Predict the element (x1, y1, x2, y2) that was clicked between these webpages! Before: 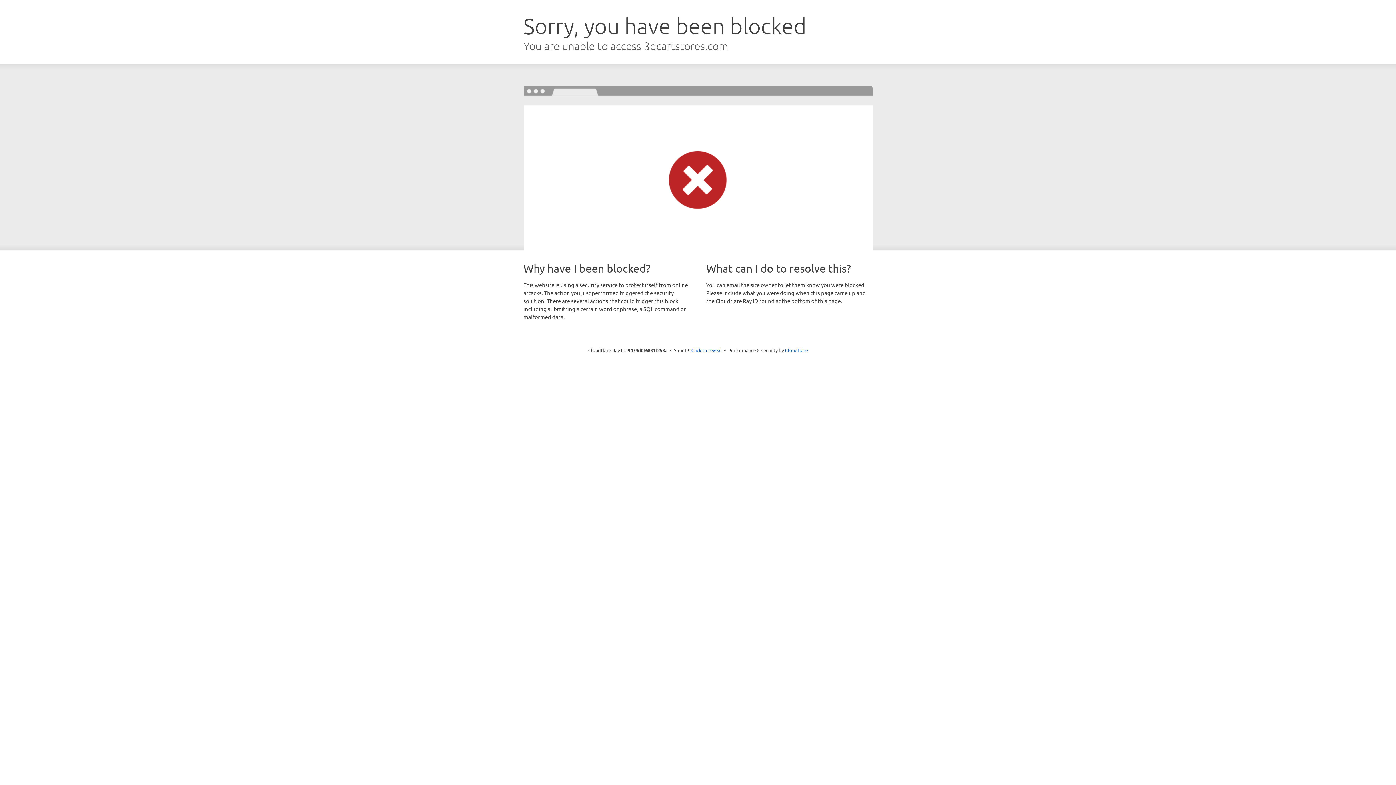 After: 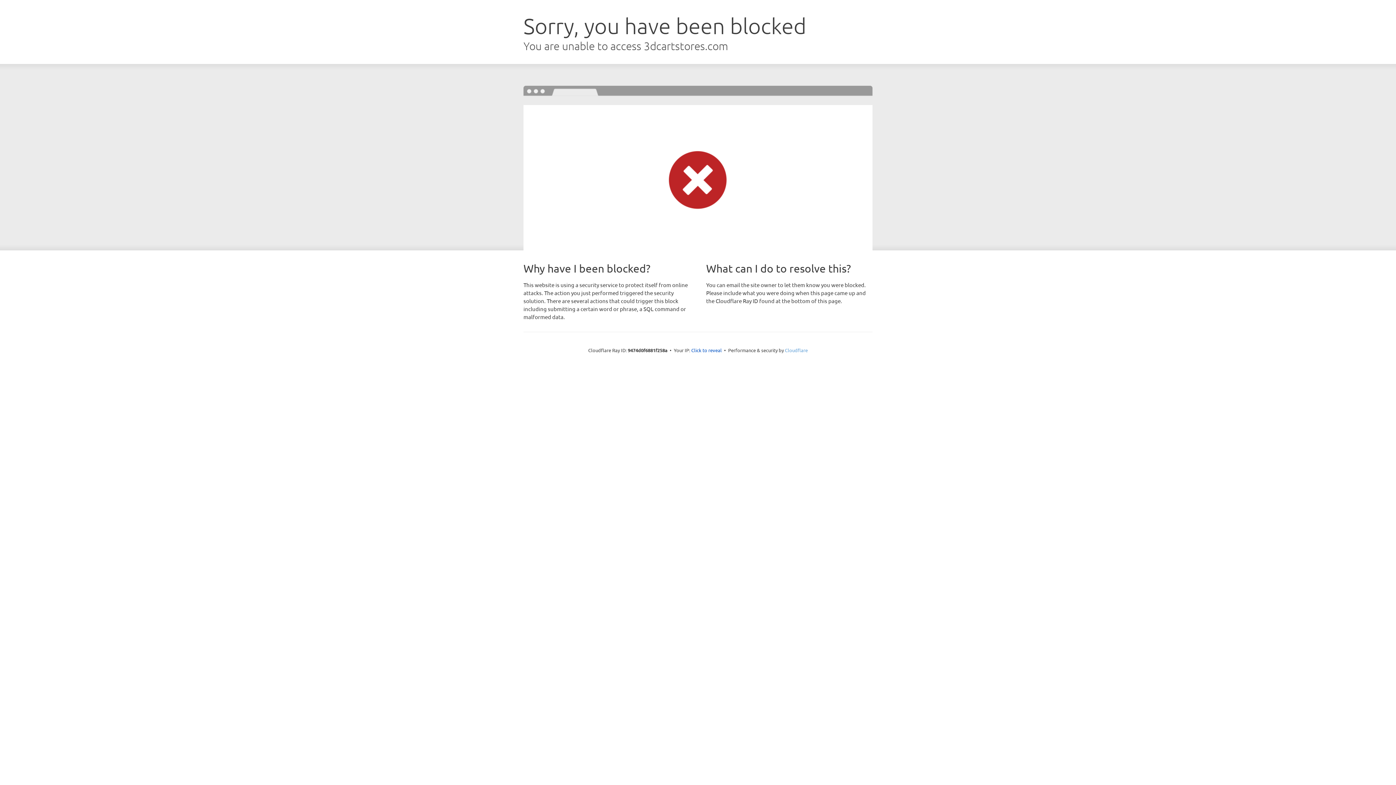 Action: label: Cloudflare bbox: (785, 347, 808, 353)